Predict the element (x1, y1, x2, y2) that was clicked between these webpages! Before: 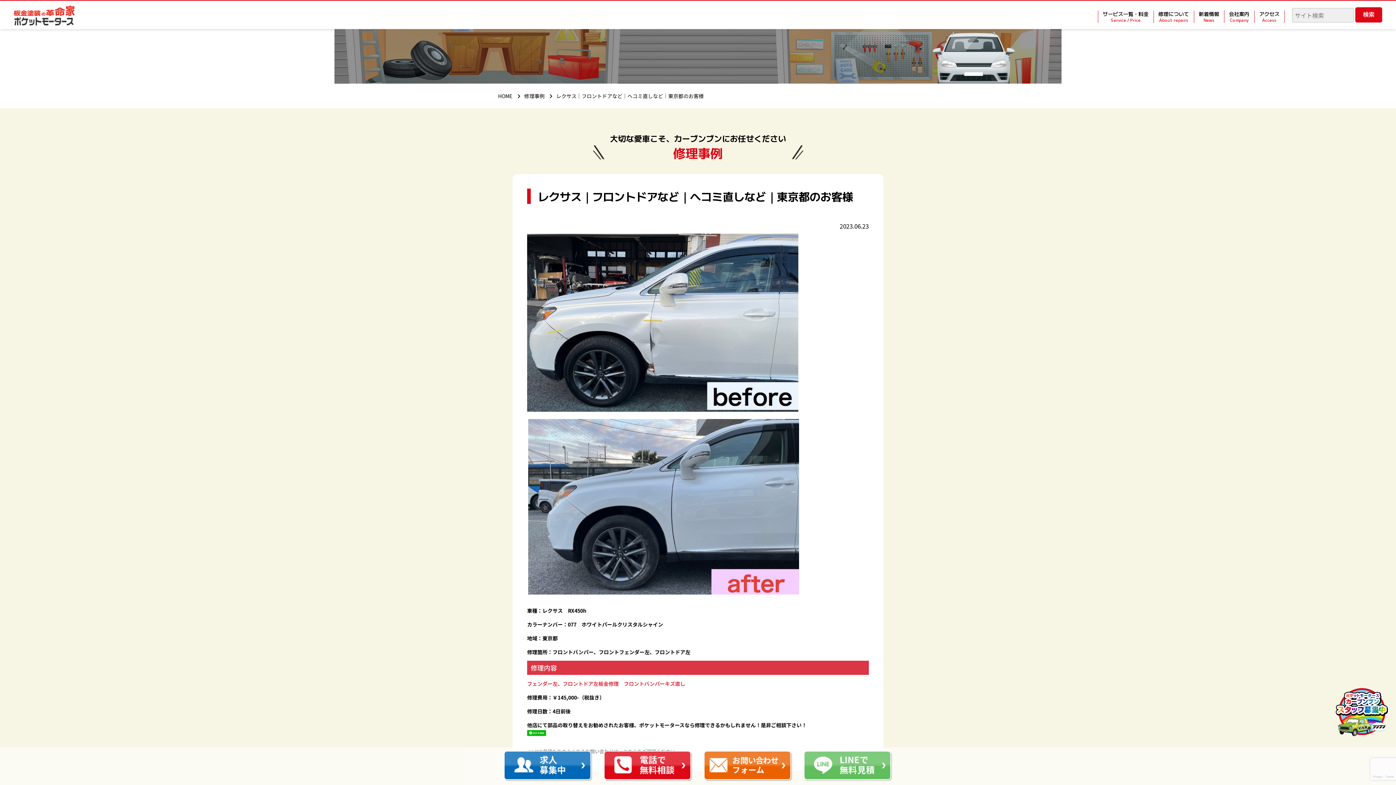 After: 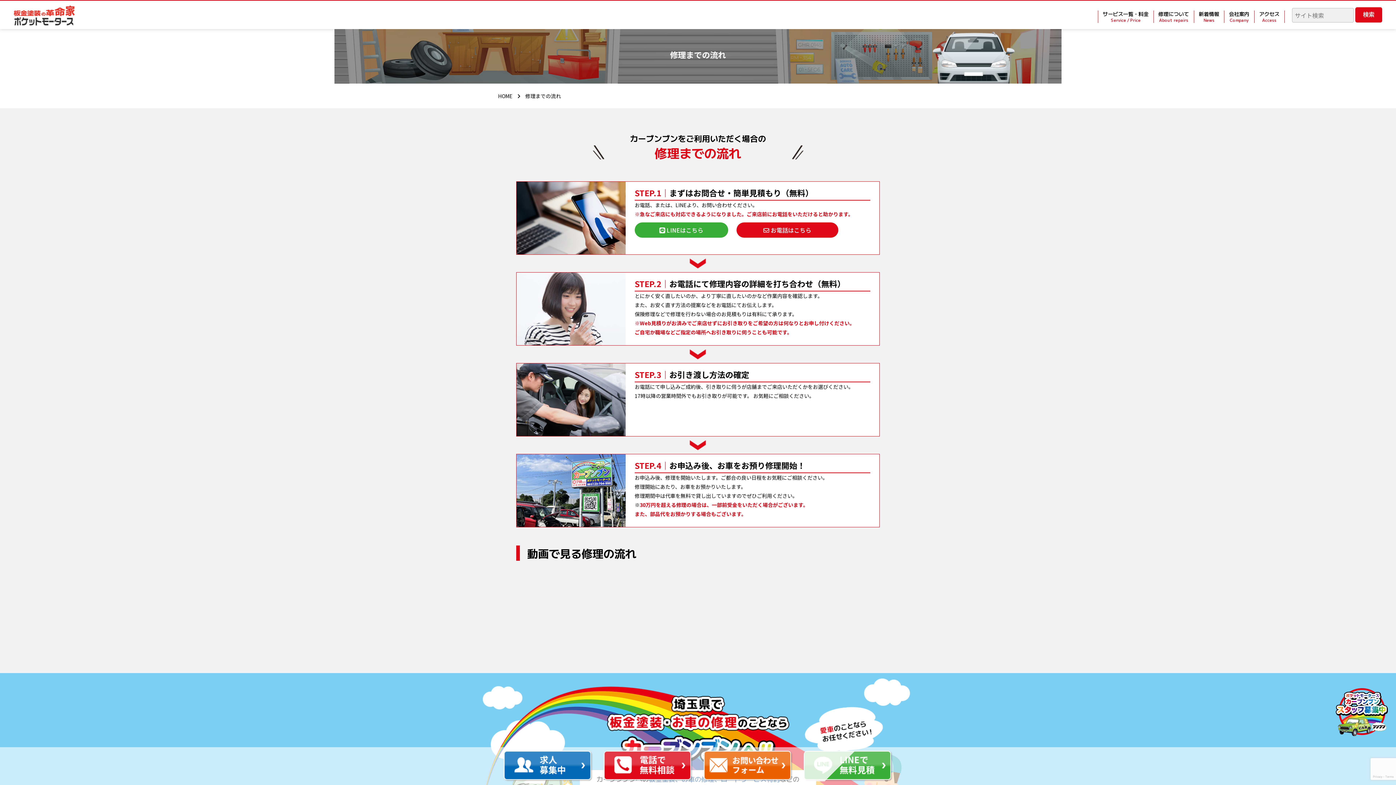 Action: label: 修理について
About repairs bbox: (1154, 10, 1194, 22)